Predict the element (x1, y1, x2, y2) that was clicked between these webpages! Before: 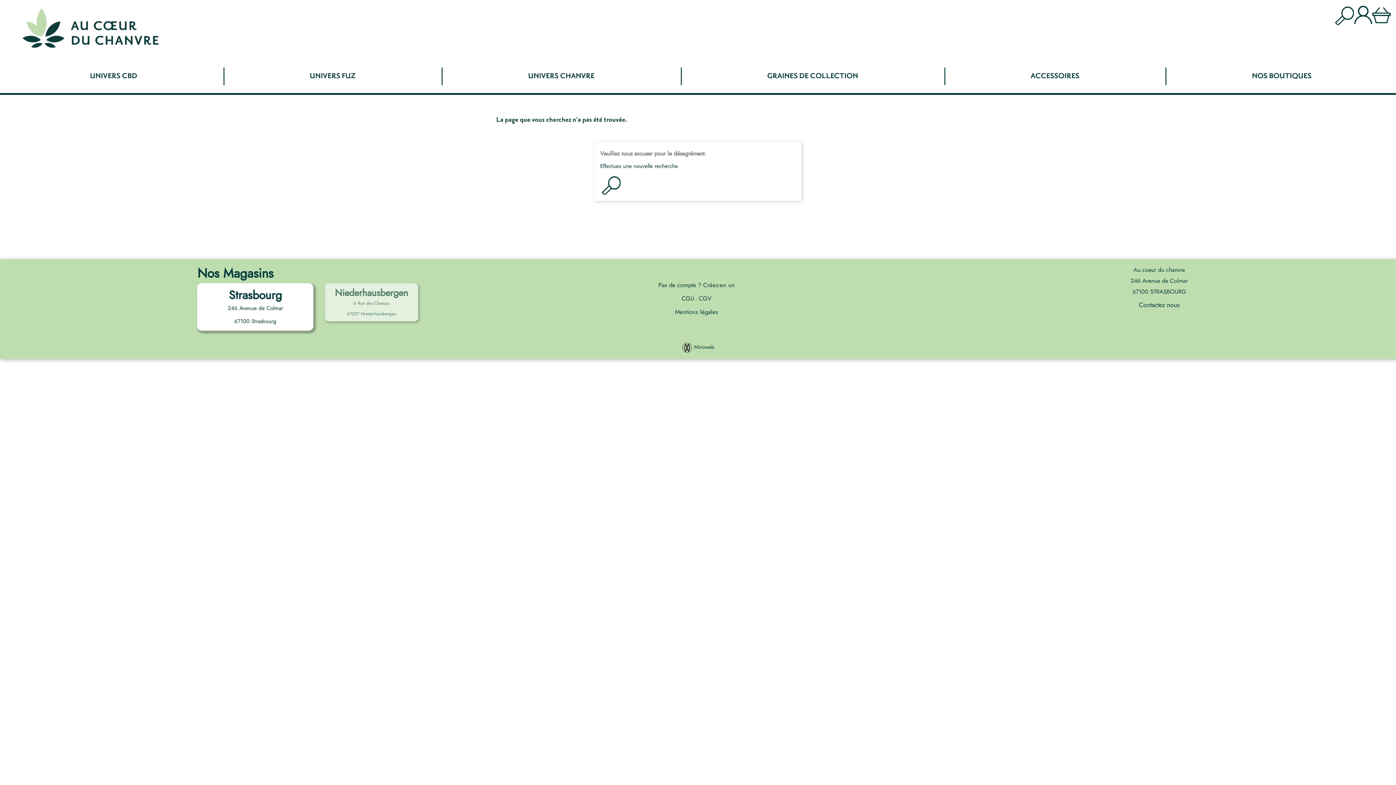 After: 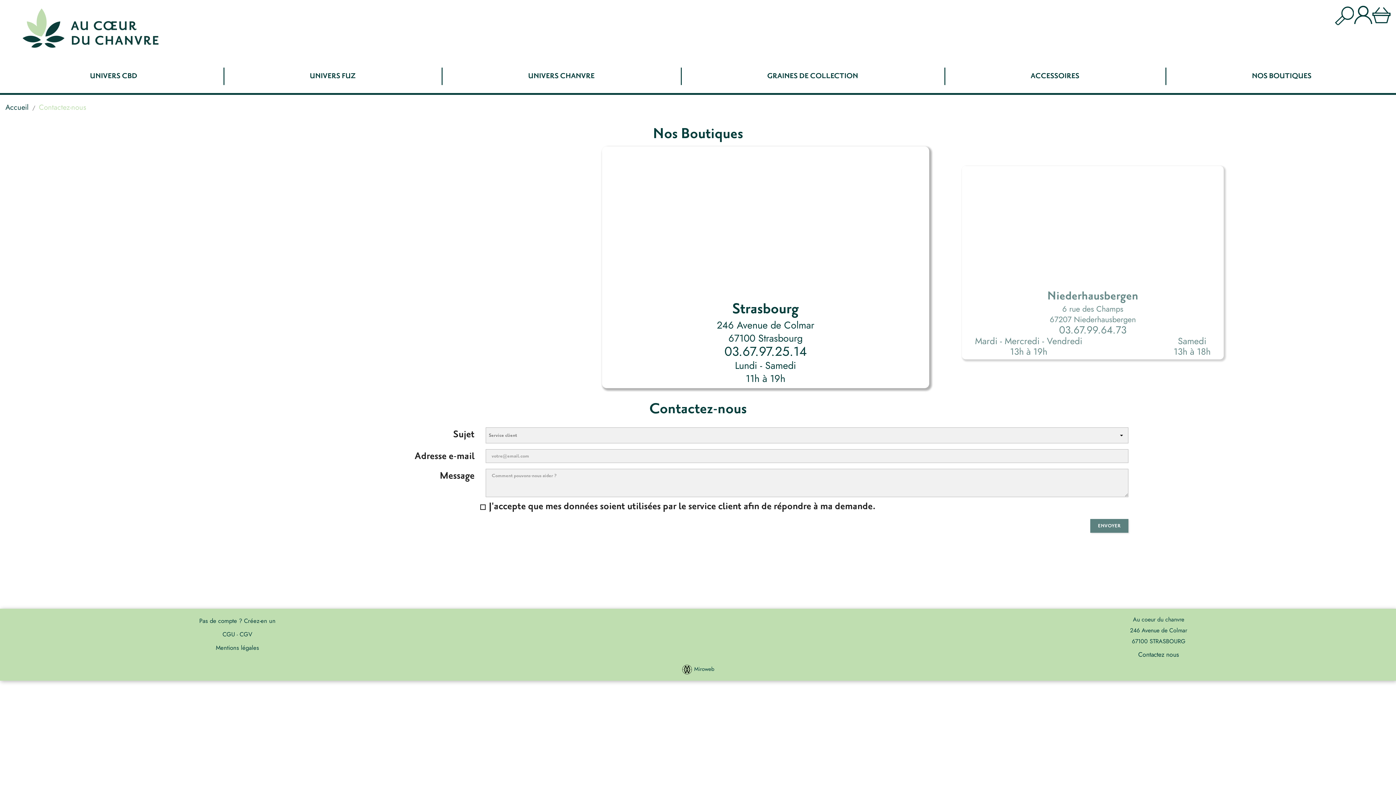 Action: bbox: (197, 264, 273, 282) label: Nos Magasins